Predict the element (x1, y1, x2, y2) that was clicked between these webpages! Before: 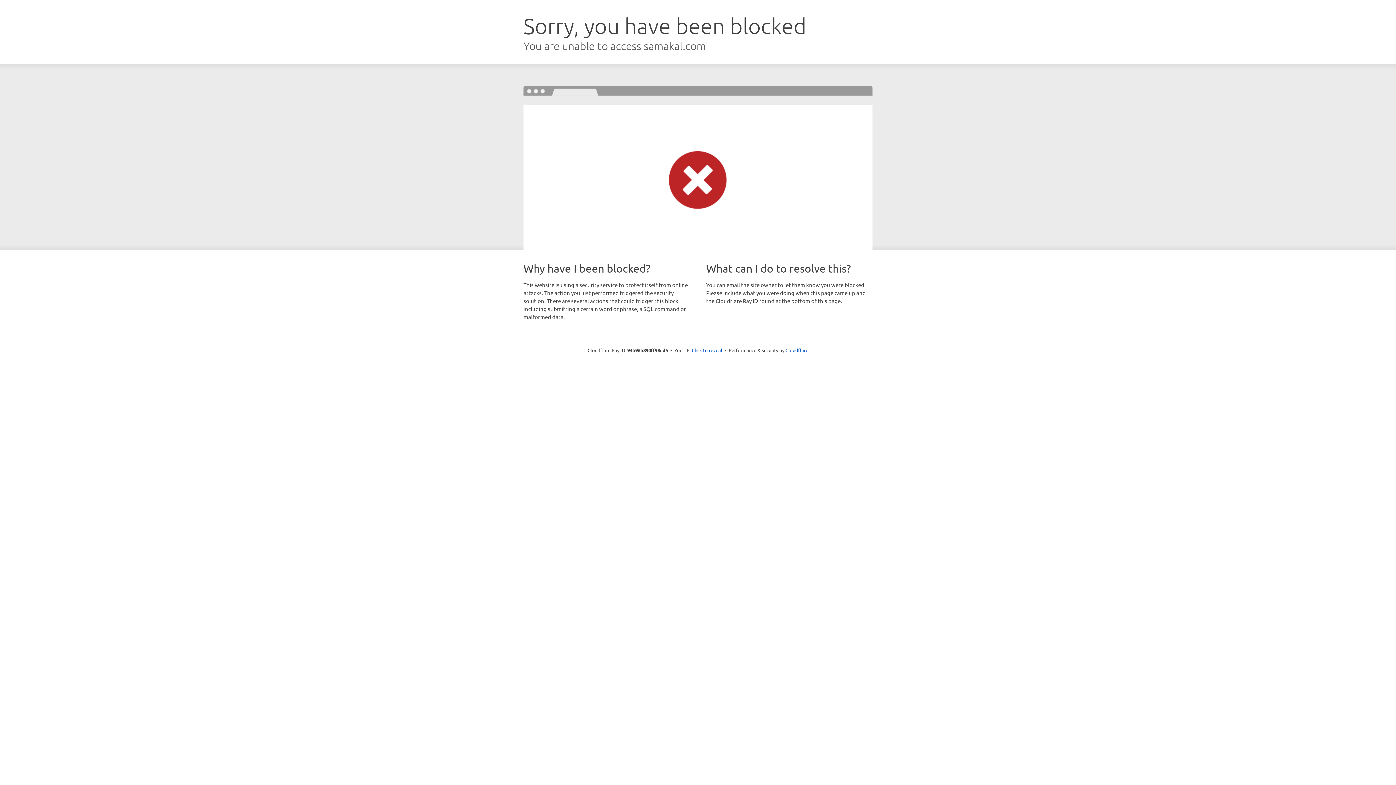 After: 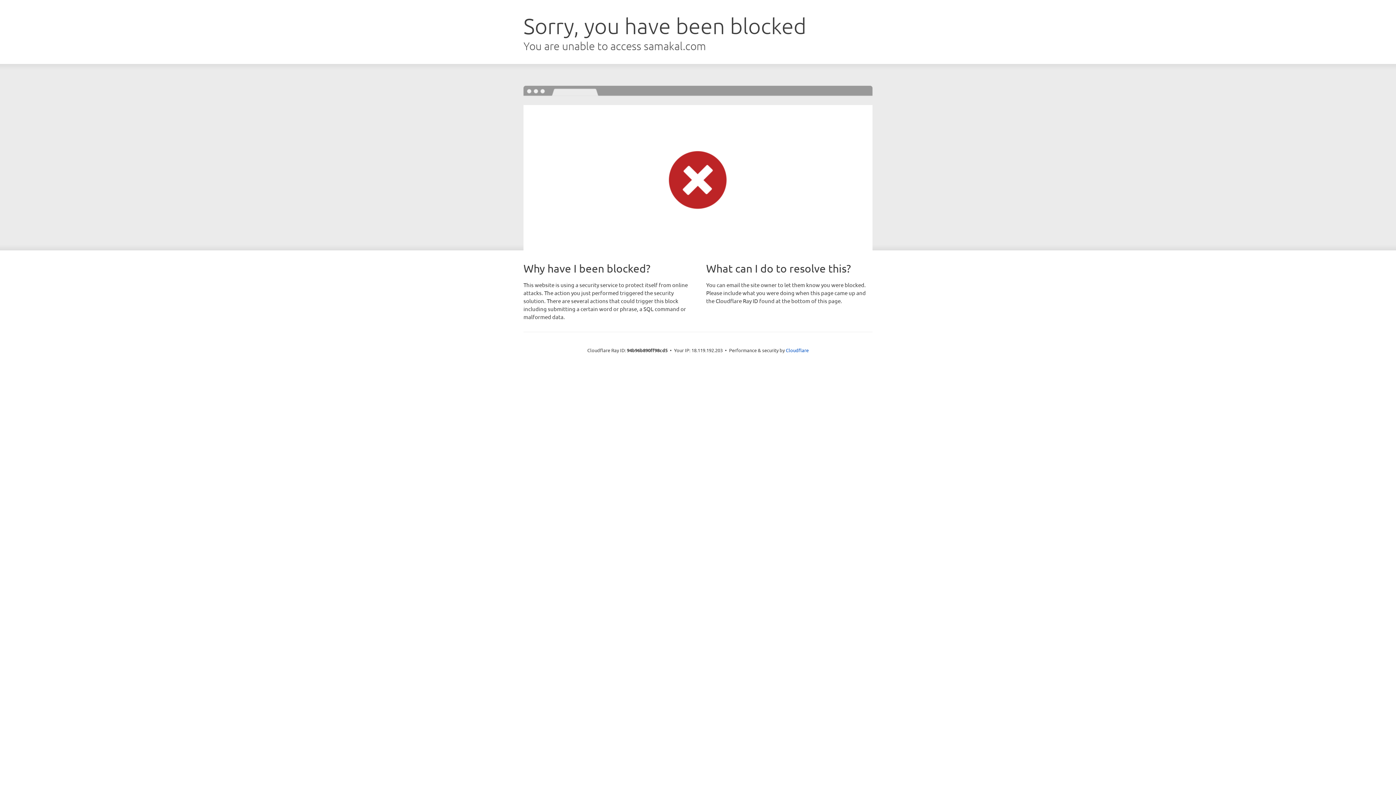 Action: bbox: (692, 346, 722, 353) label: Click to reveal